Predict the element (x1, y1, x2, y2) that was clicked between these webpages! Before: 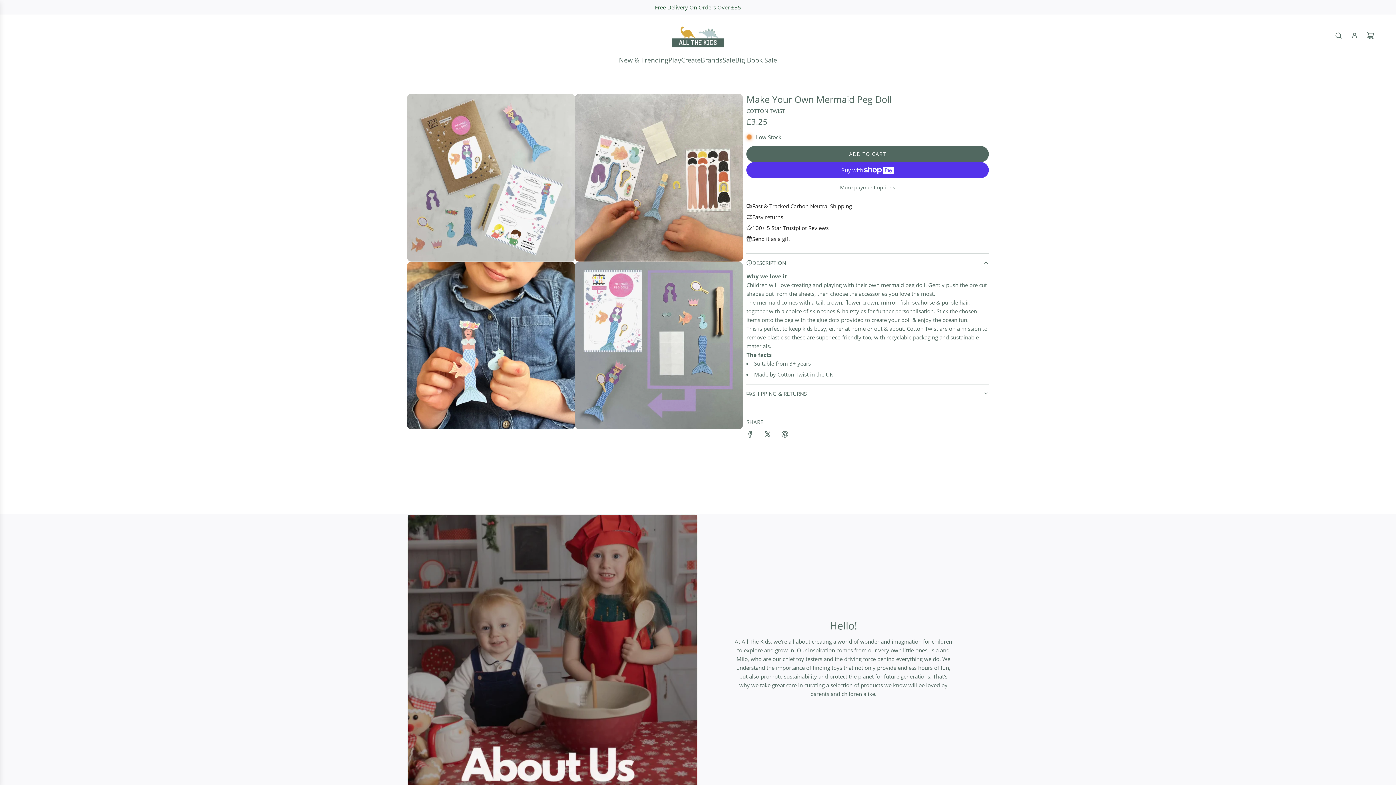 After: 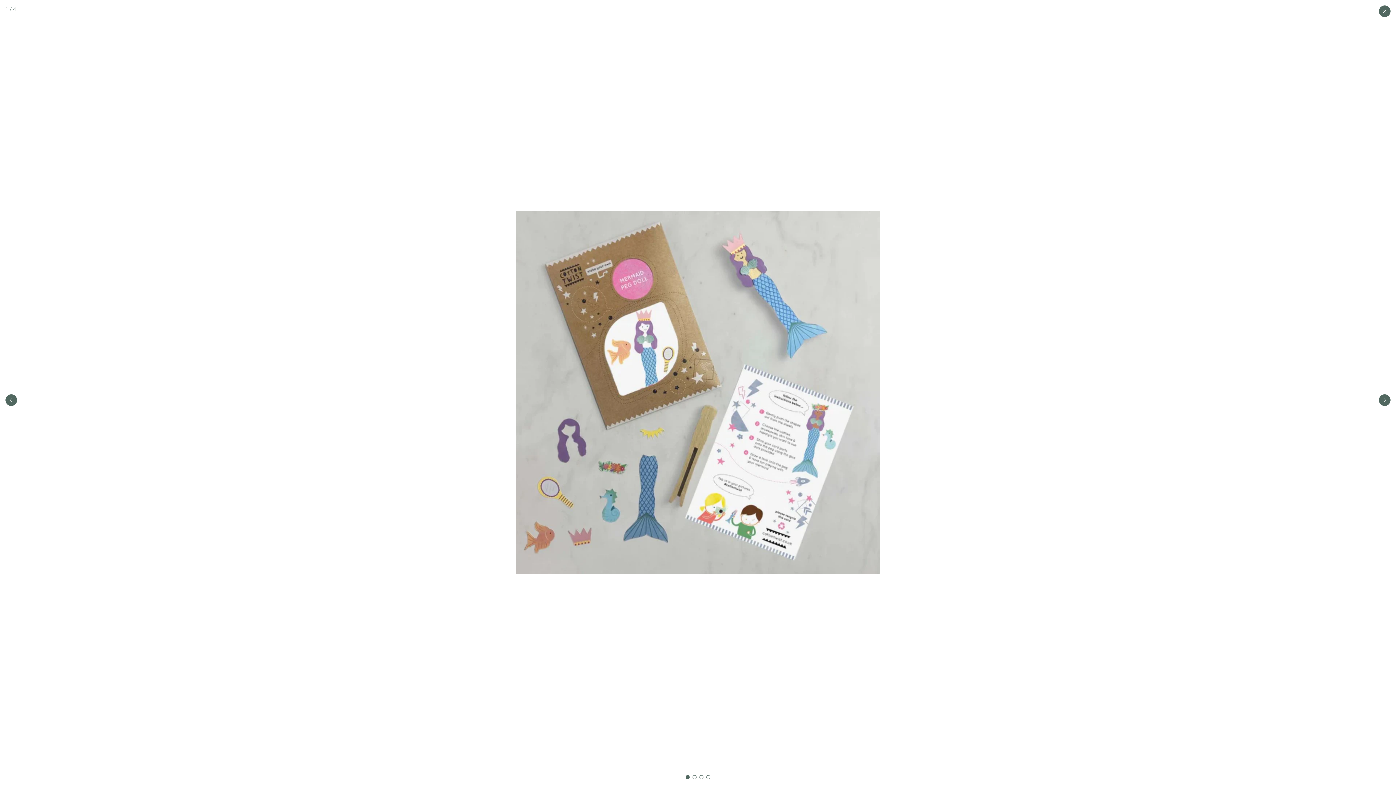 Action: bbox: (407, 93, 575, 261)